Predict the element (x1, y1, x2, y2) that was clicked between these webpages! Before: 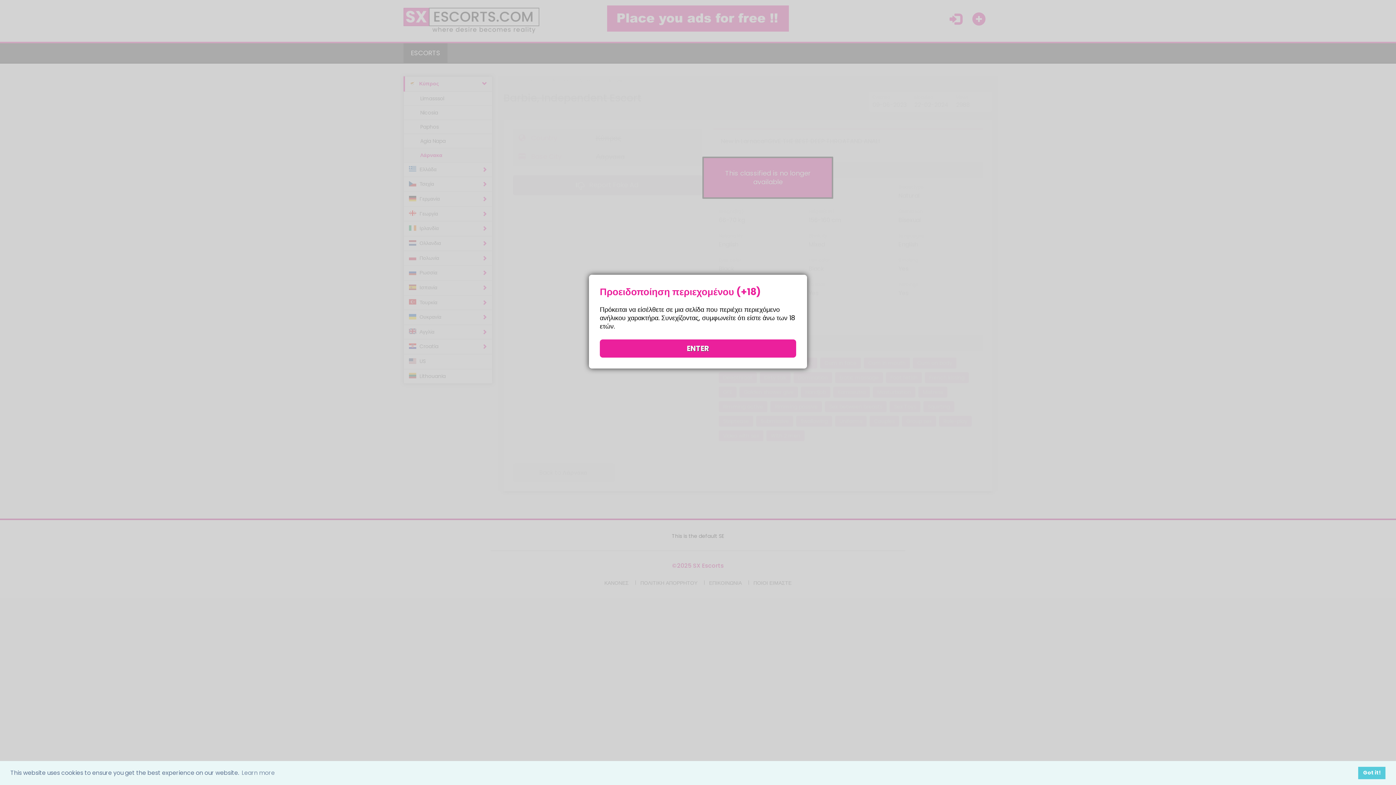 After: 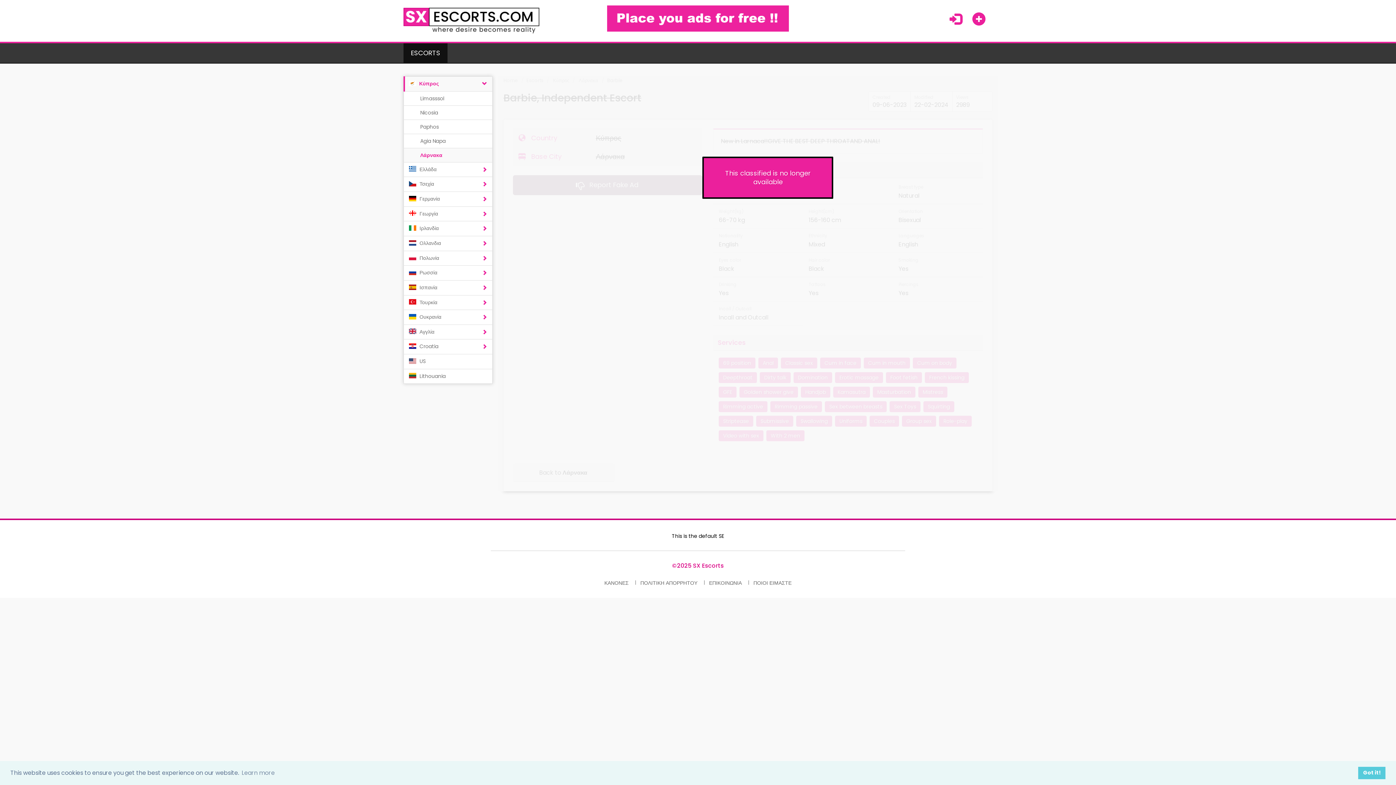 Action: bbox: (600, 339, 796, 357) label: ENTER